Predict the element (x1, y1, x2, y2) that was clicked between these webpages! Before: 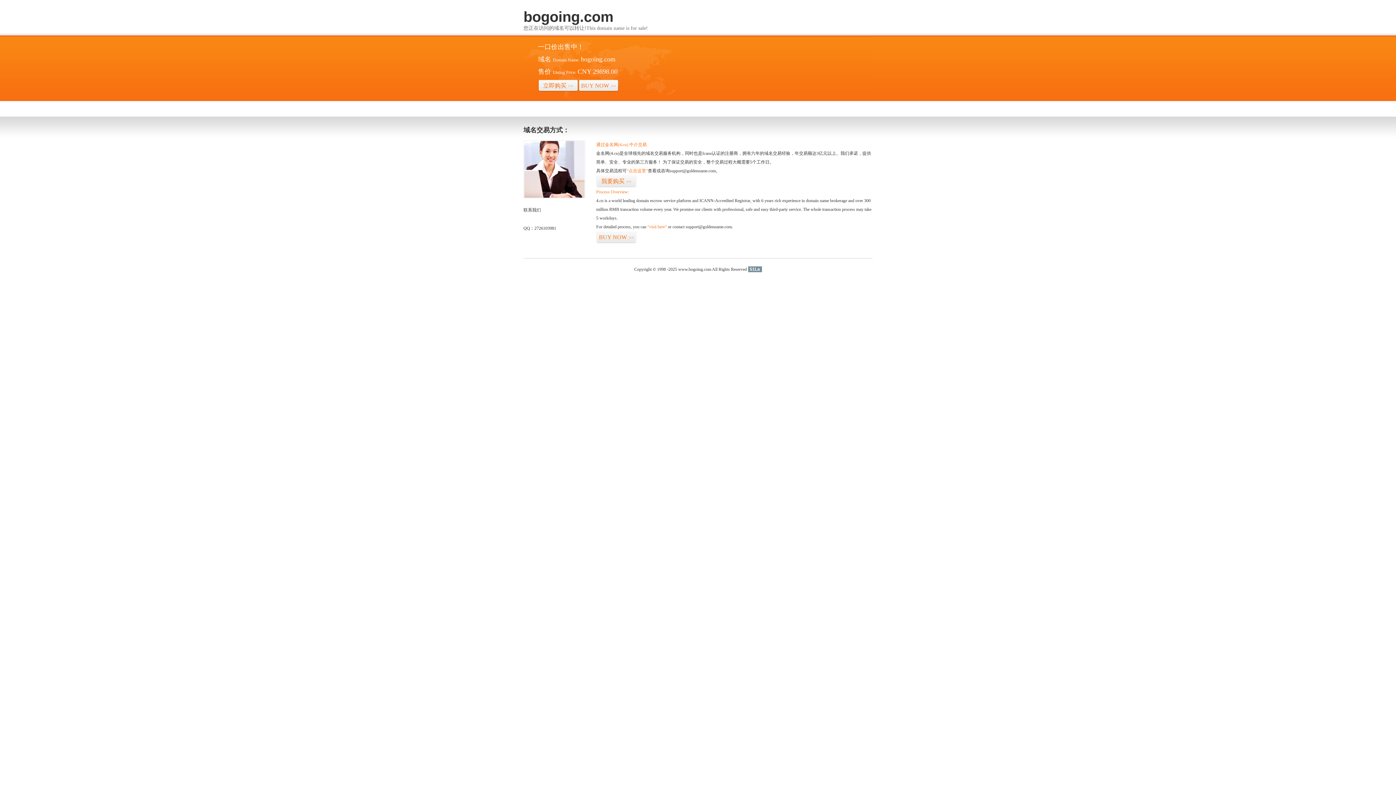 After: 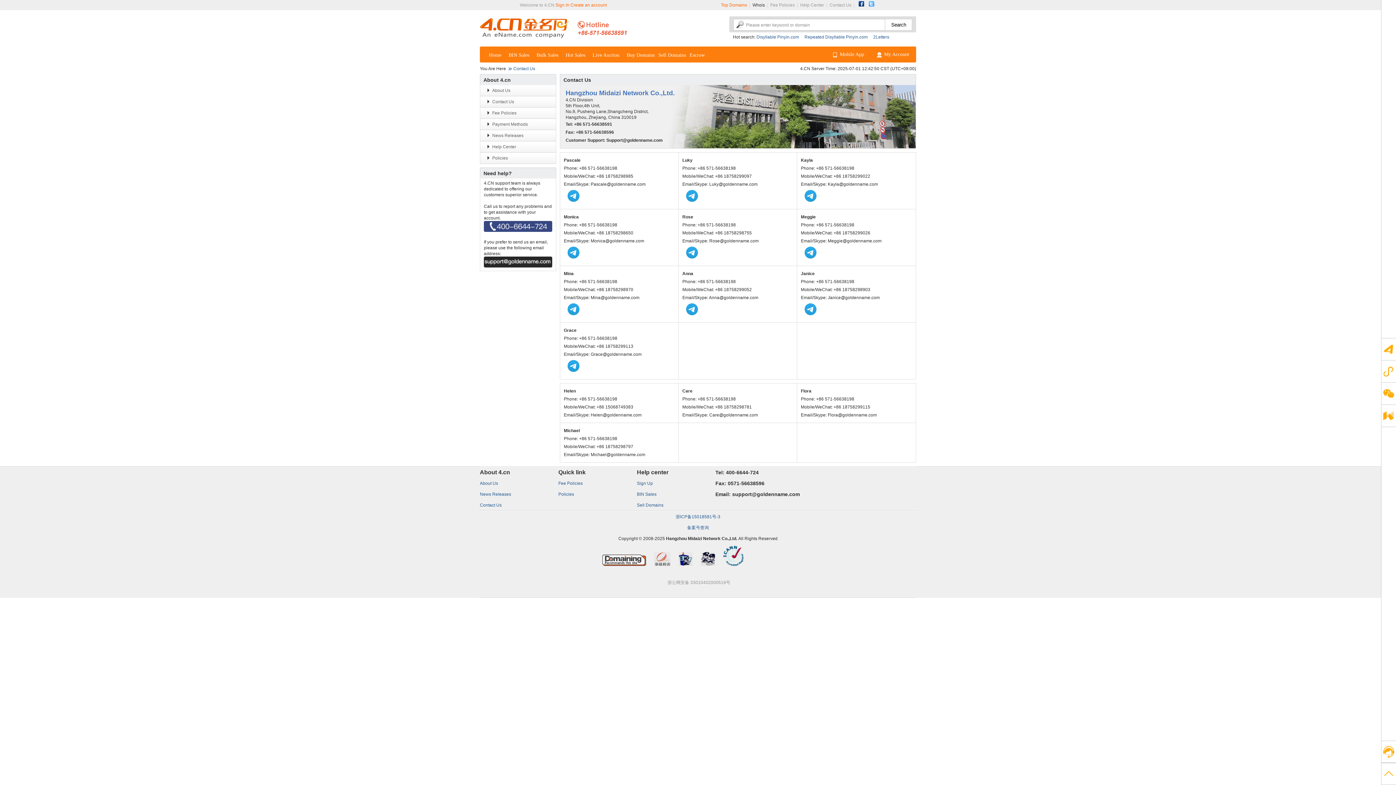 Action: bbox: (523, 194, 585, 199)